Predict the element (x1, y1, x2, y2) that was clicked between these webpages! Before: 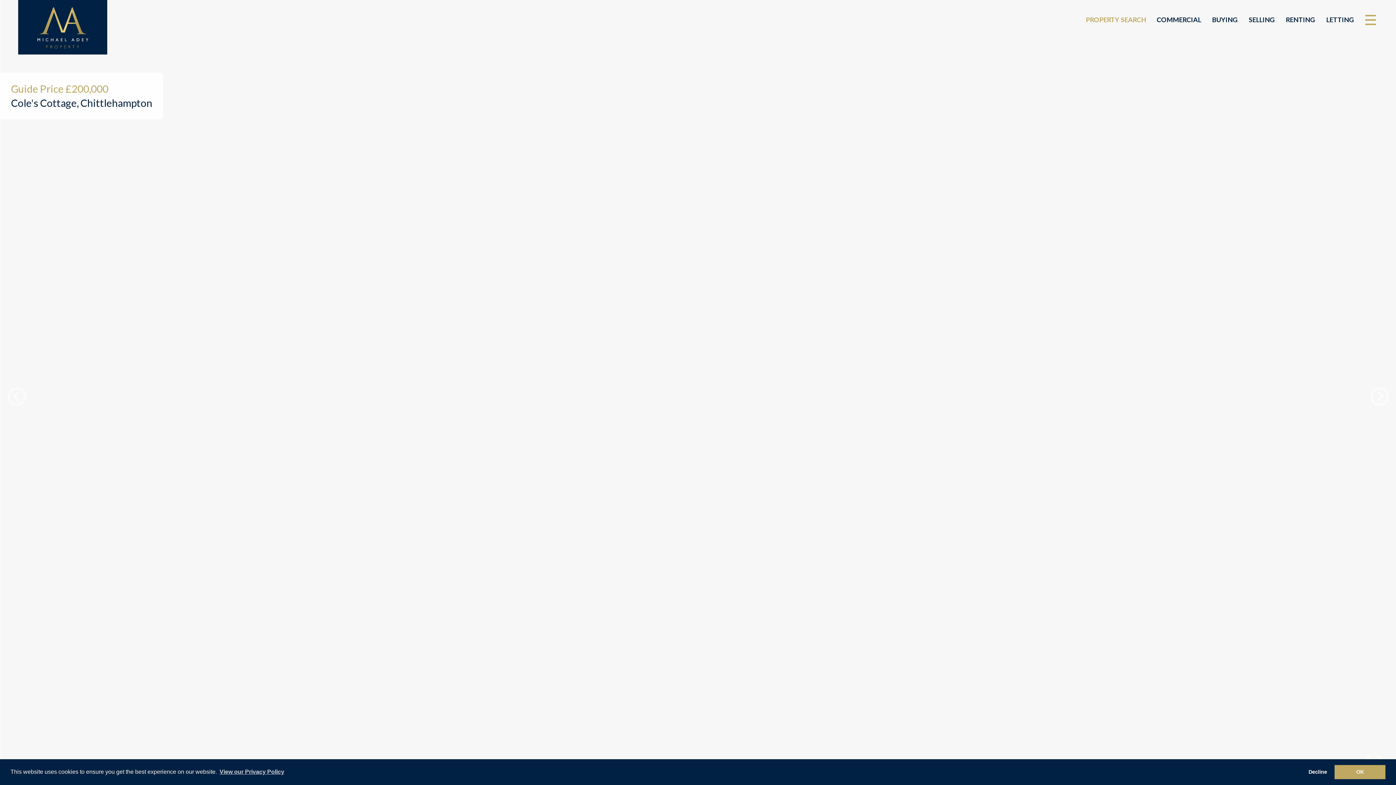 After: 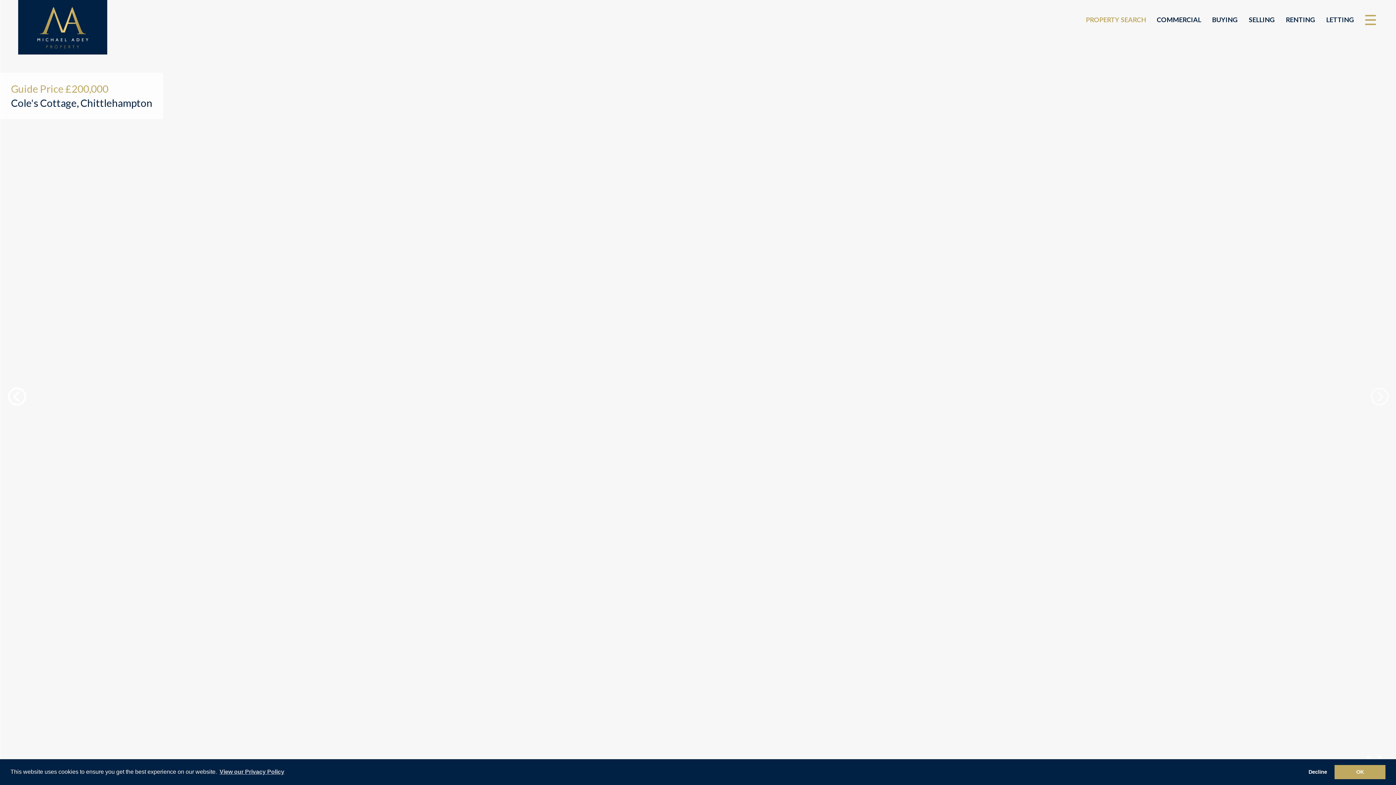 Action: bbox: (7, 386, 27, 406)